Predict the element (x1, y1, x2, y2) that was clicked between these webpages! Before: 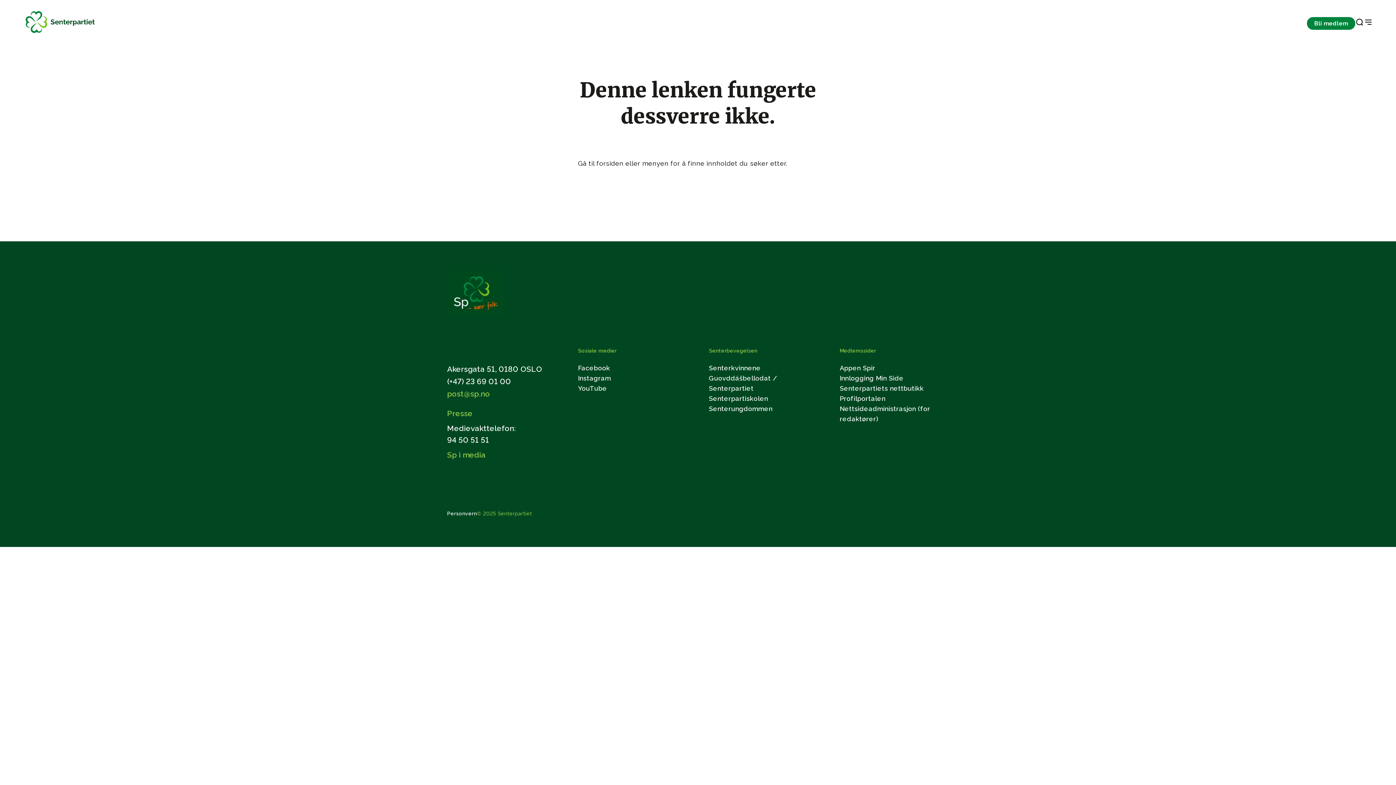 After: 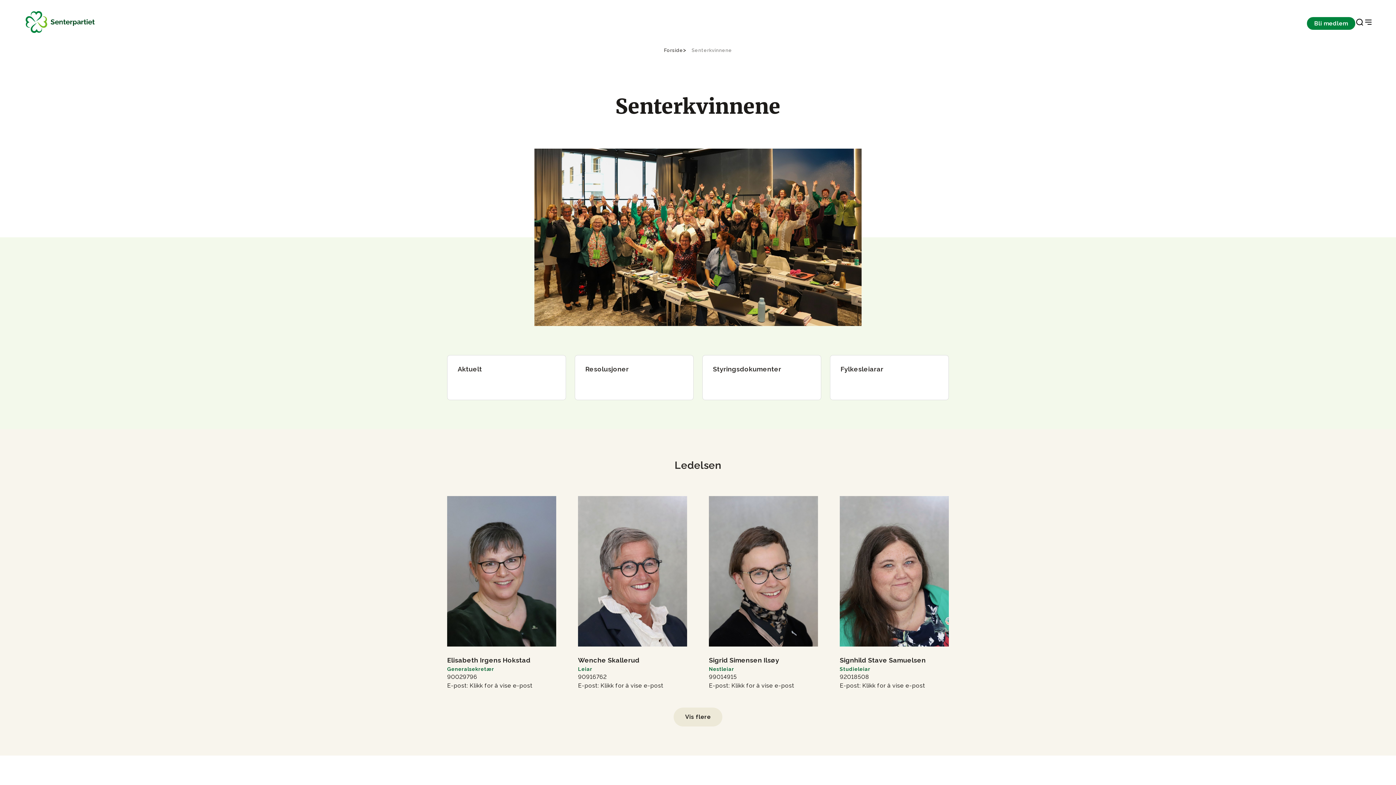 Action: bbox: (709, 364, 760, 372) label: Senterkvinnene